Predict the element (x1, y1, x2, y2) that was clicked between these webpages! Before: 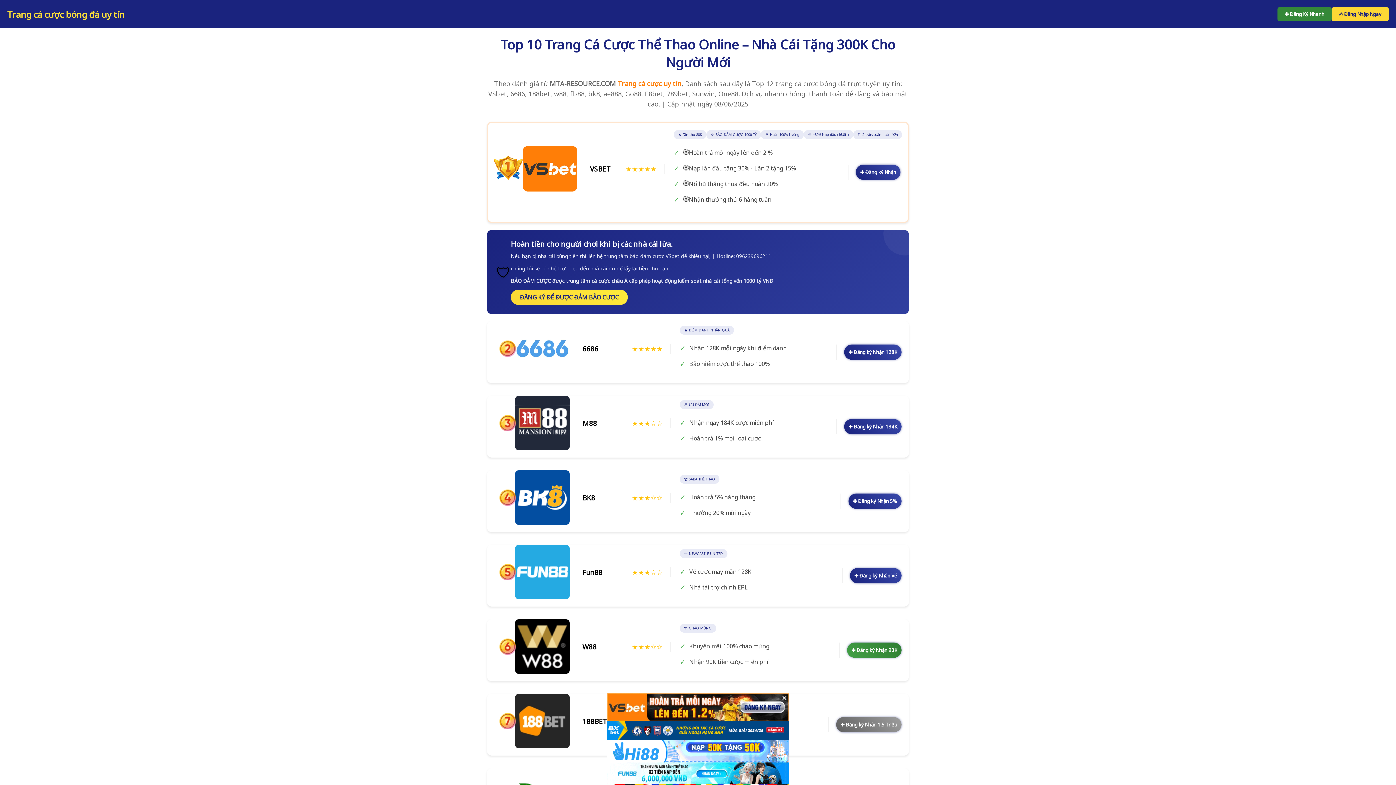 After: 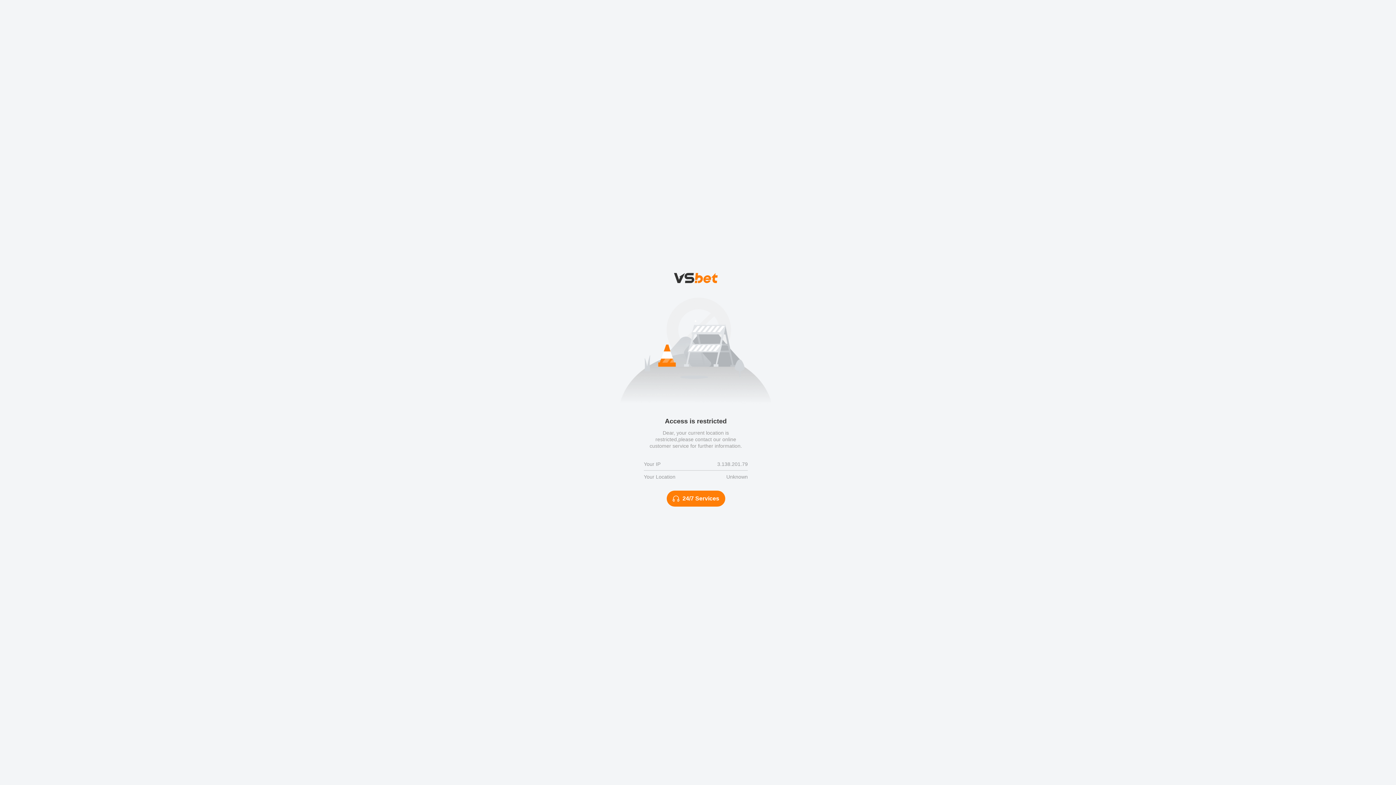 Action: bbox: (848, 493, 901, 509) label: ✚ Đăng ký Nhận 5%